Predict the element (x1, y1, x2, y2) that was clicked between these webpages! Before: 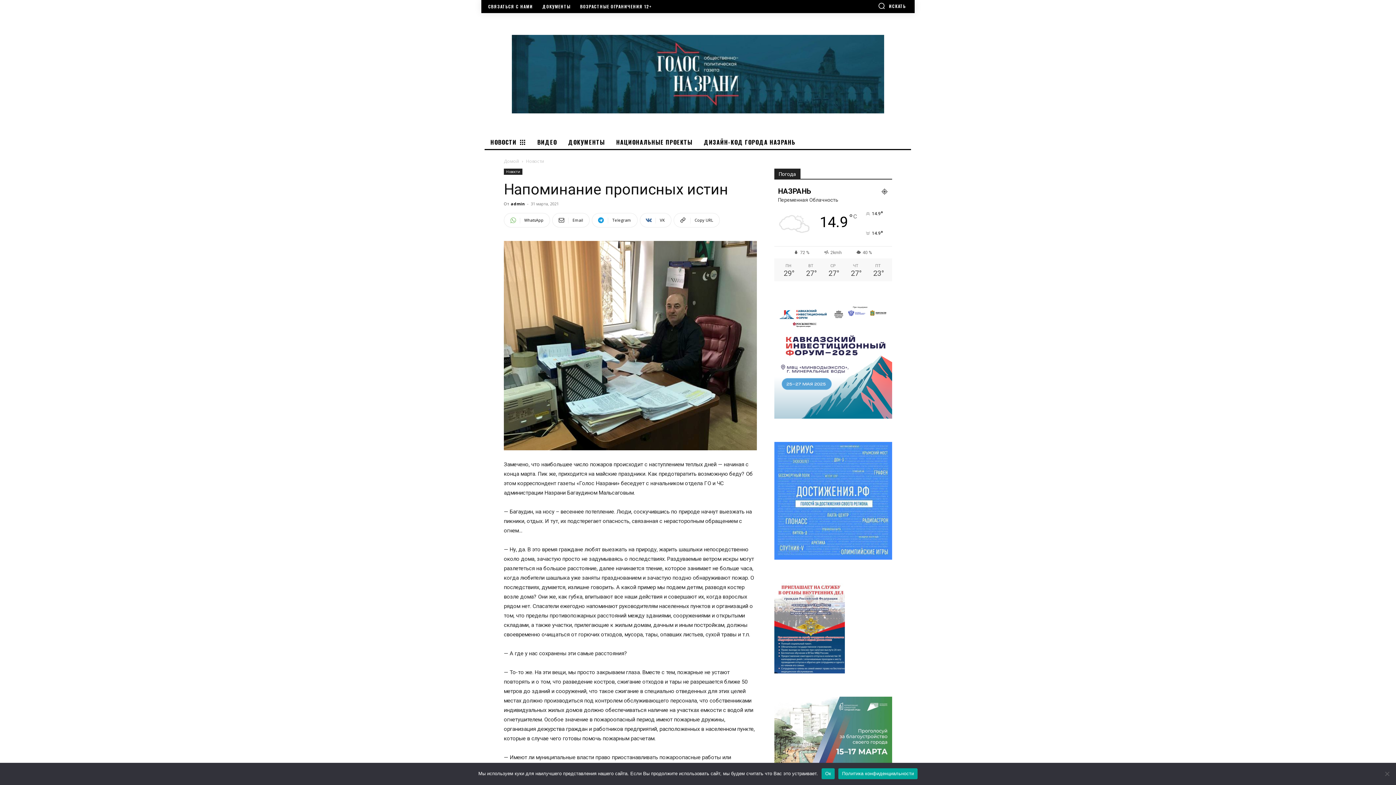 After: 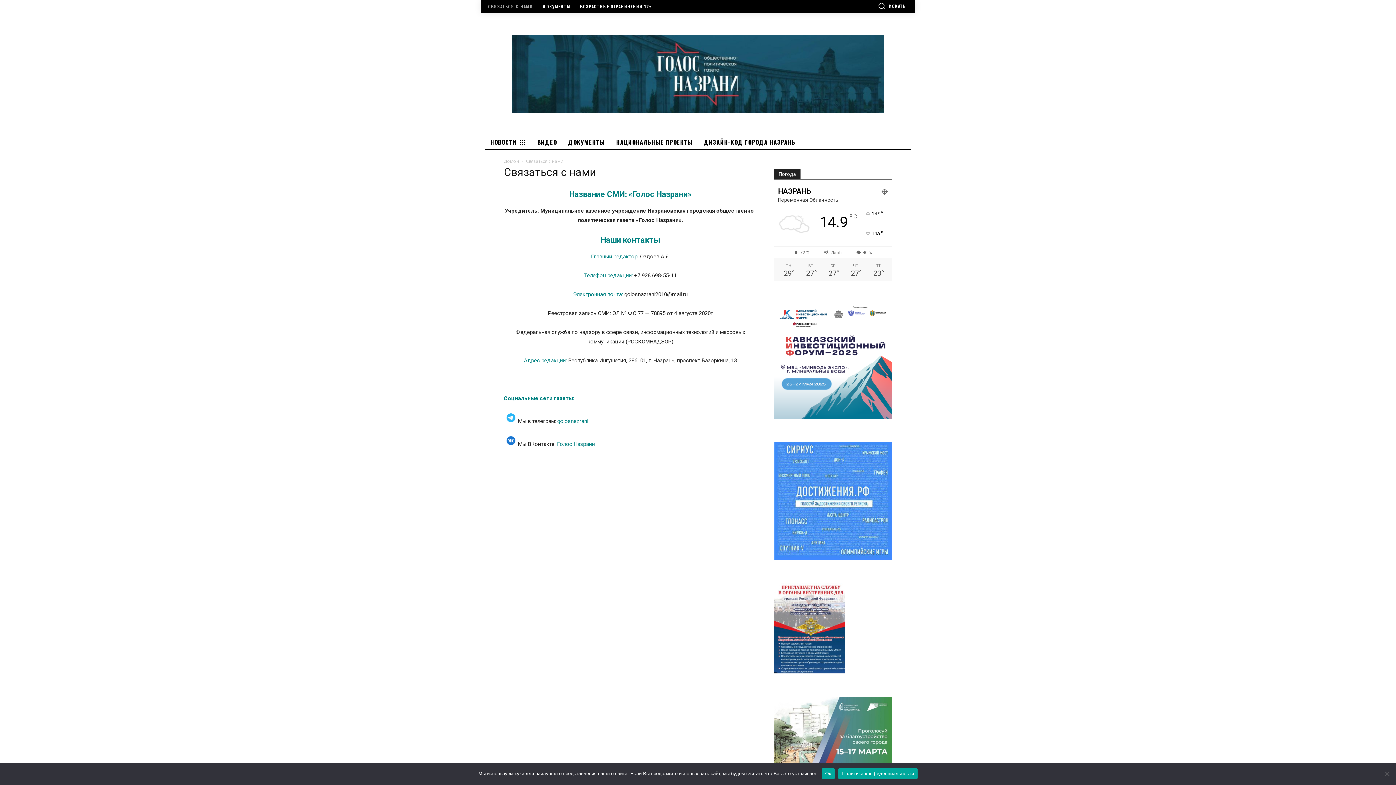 Action: bbox: (484, 4, 536, 8) label: СВЯЗАТЬСЯ С НАМИ